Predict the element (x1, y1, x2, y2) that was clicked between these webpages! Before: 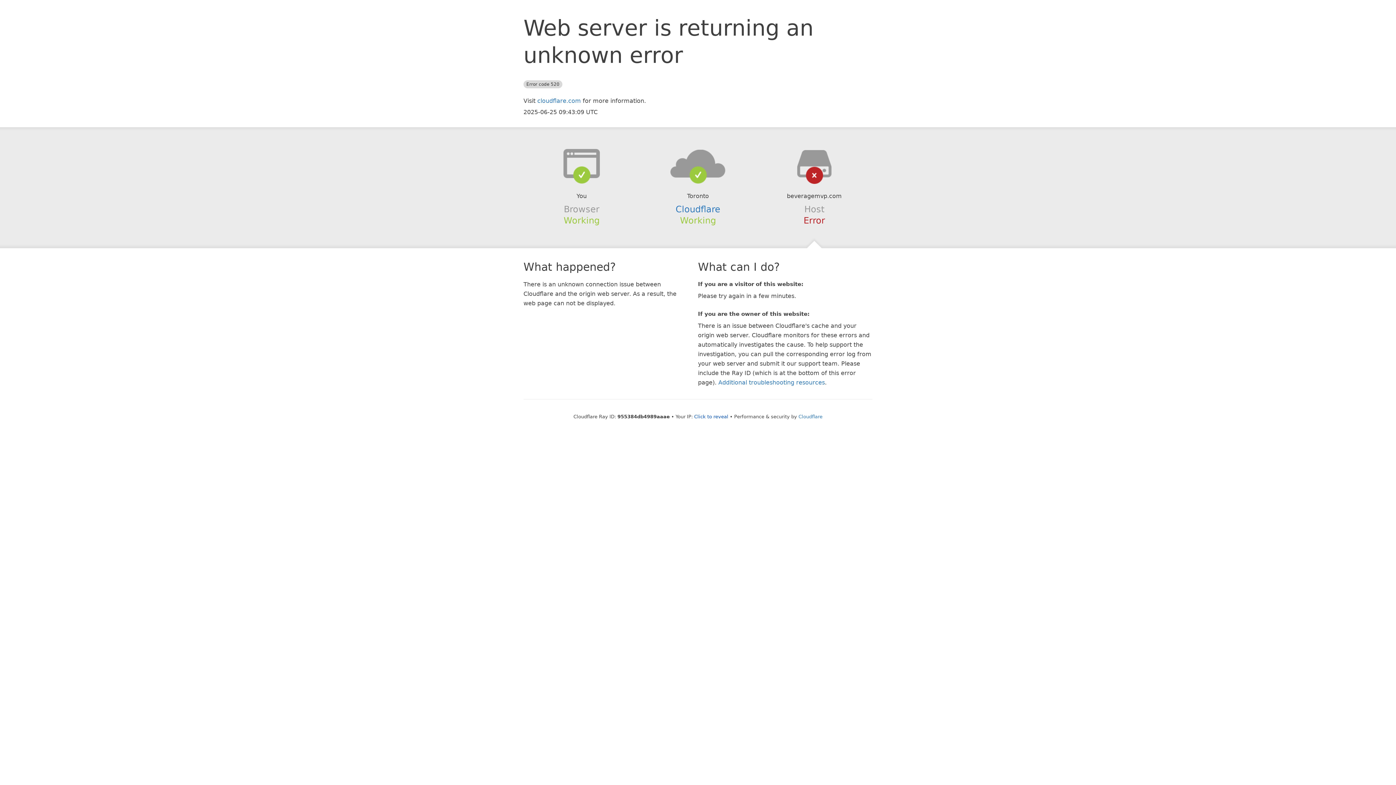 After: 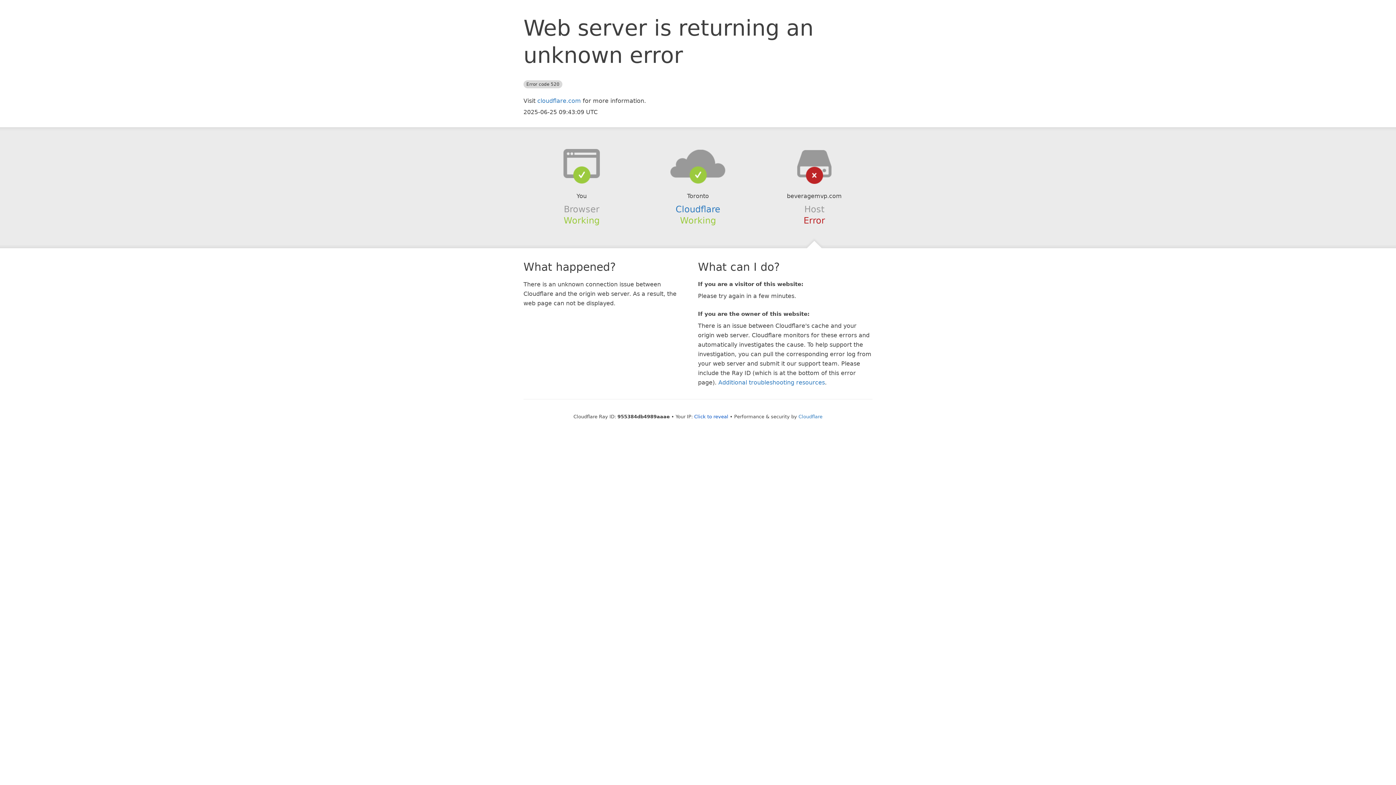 Action: bbox: (639, 148, 756, 178)